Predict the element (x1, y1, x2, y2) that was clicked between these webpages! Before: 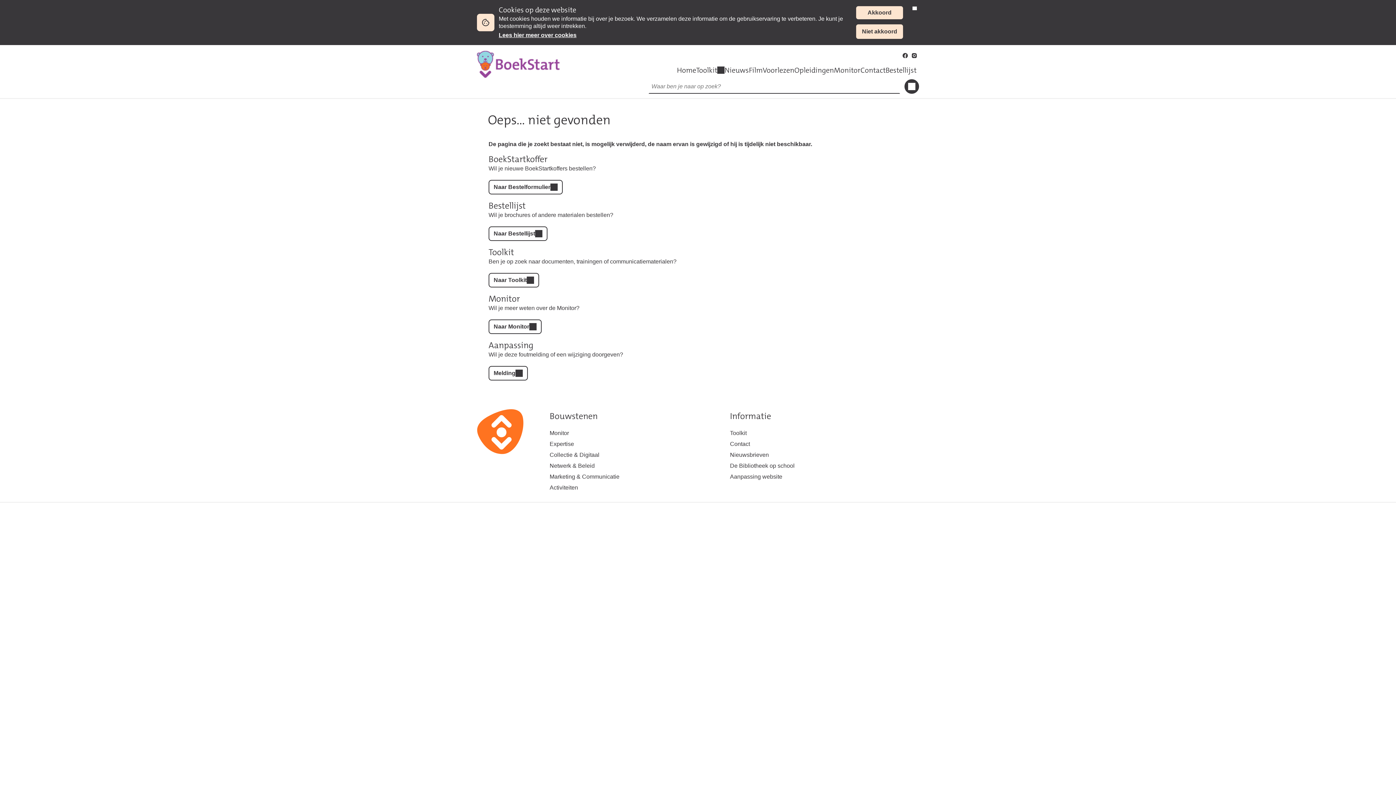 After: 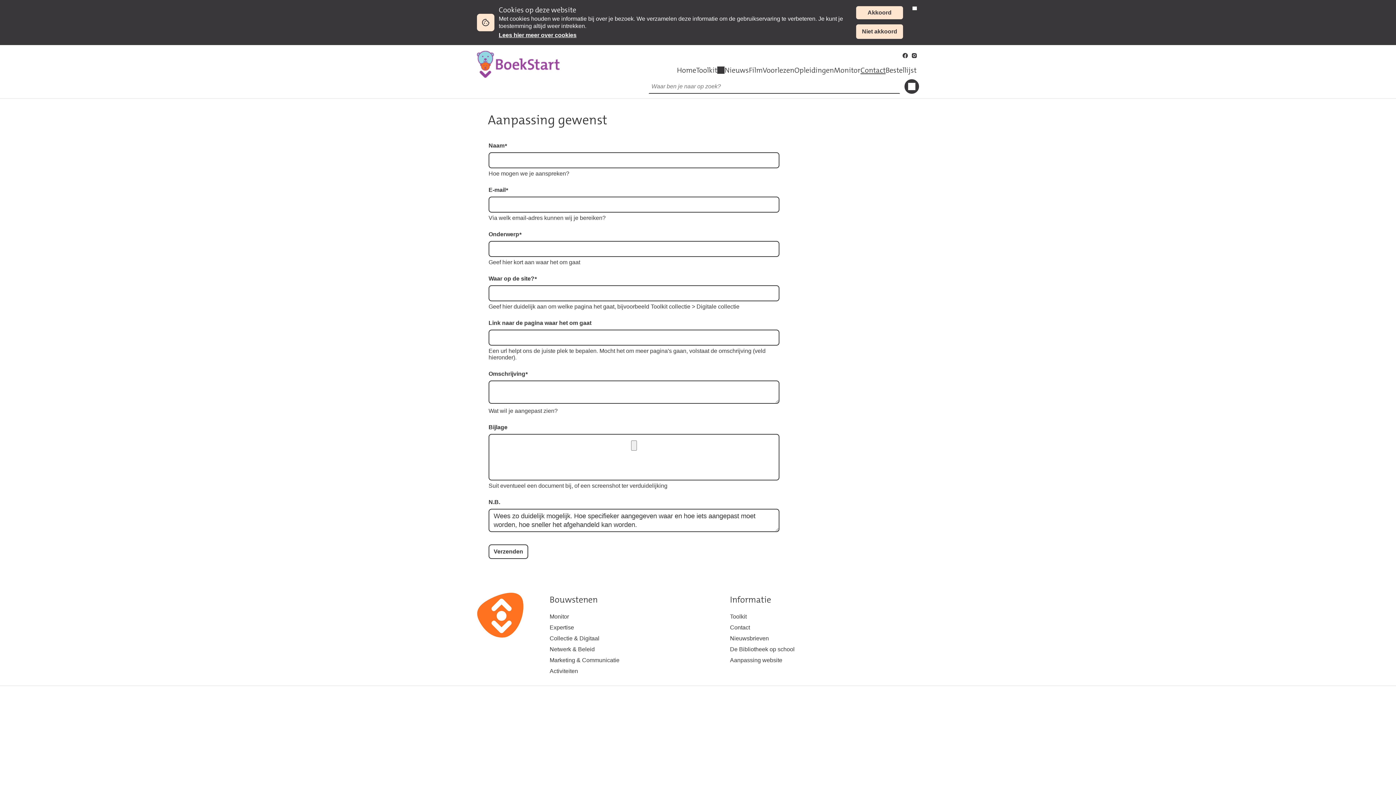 Action: label: Melding bbox: (488, 366, 528, 380)